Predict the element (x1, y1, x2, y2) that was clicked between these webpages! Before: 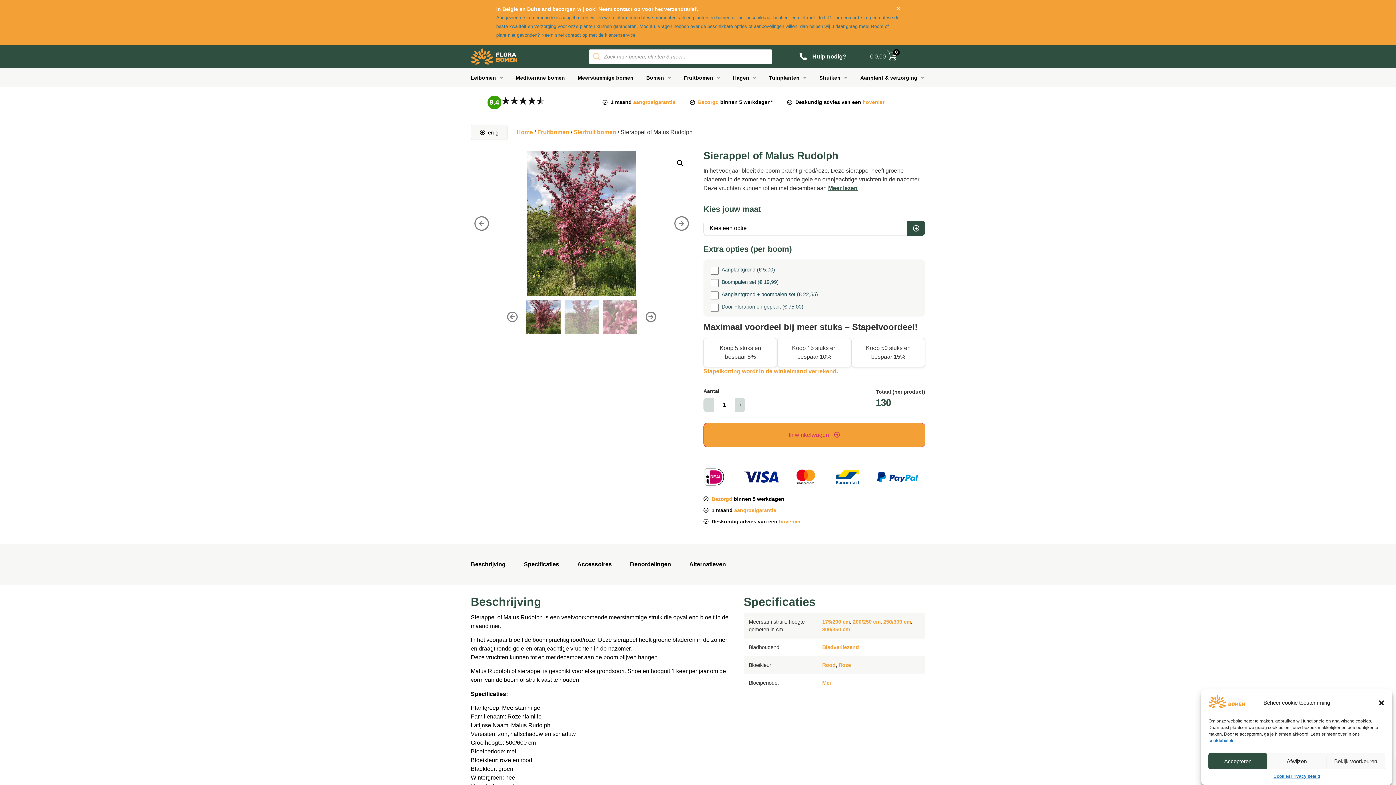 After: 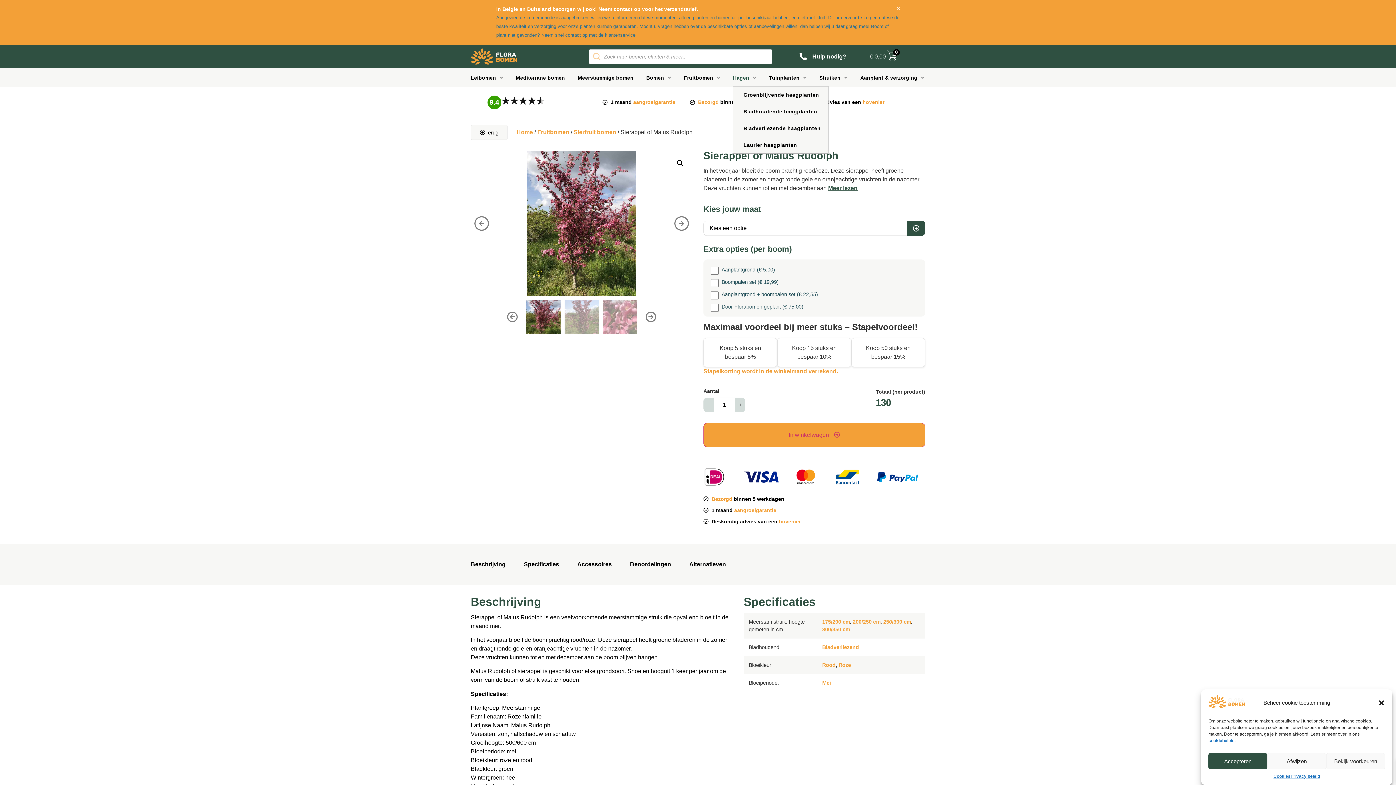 Action: label: Hagen bbox: (733, 69, 756, 86)